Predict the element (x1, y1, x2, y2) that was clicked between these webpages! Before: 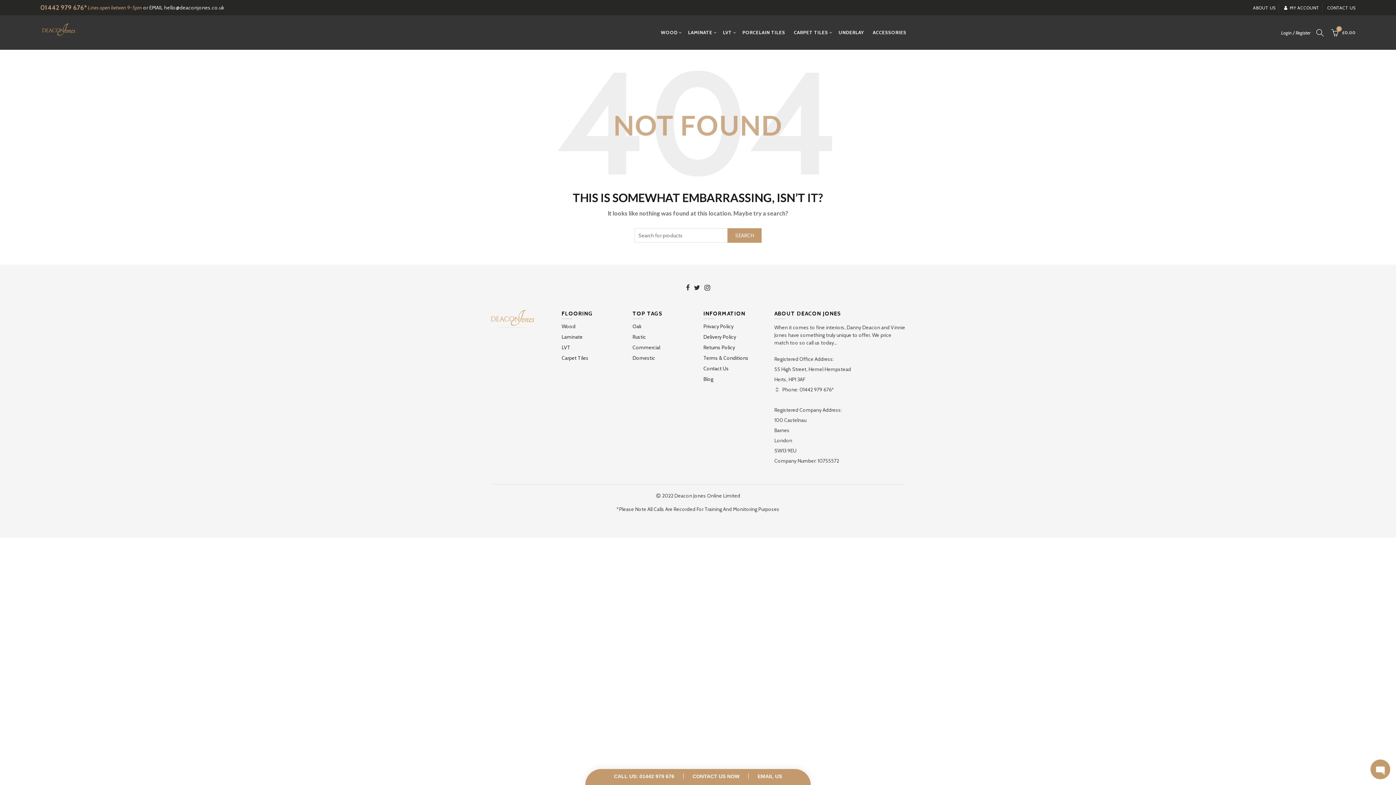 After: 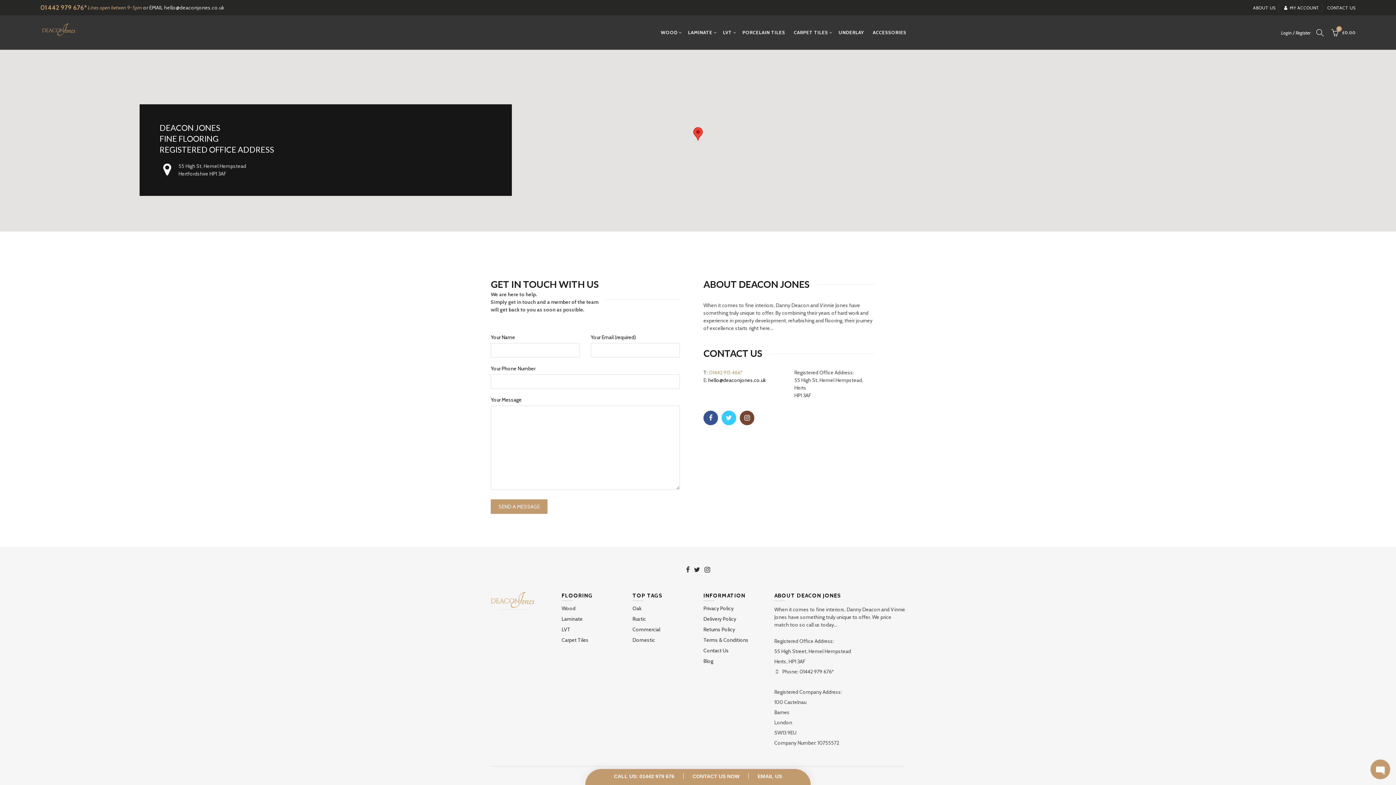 Action: bbox: (1327, 4, 1356, 10) label: CONTACT US